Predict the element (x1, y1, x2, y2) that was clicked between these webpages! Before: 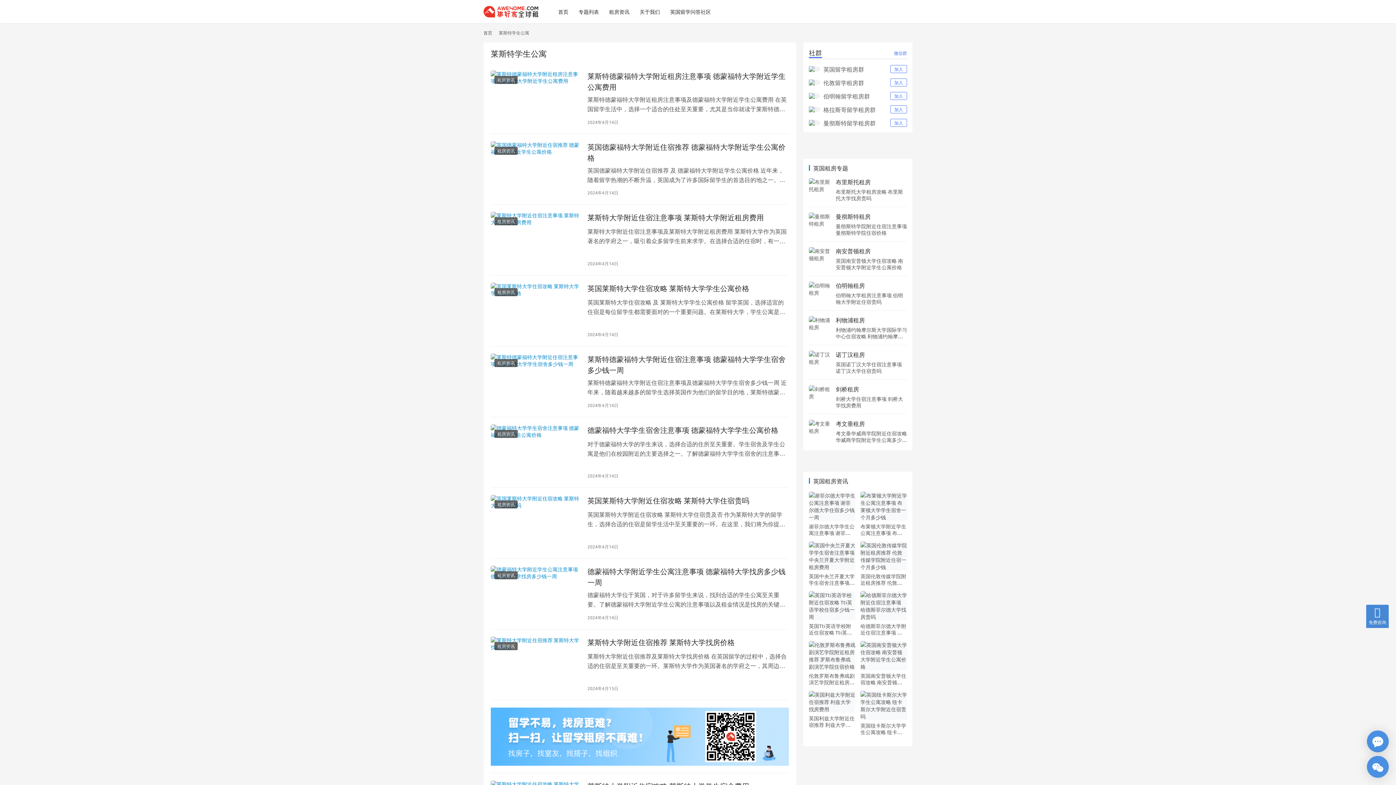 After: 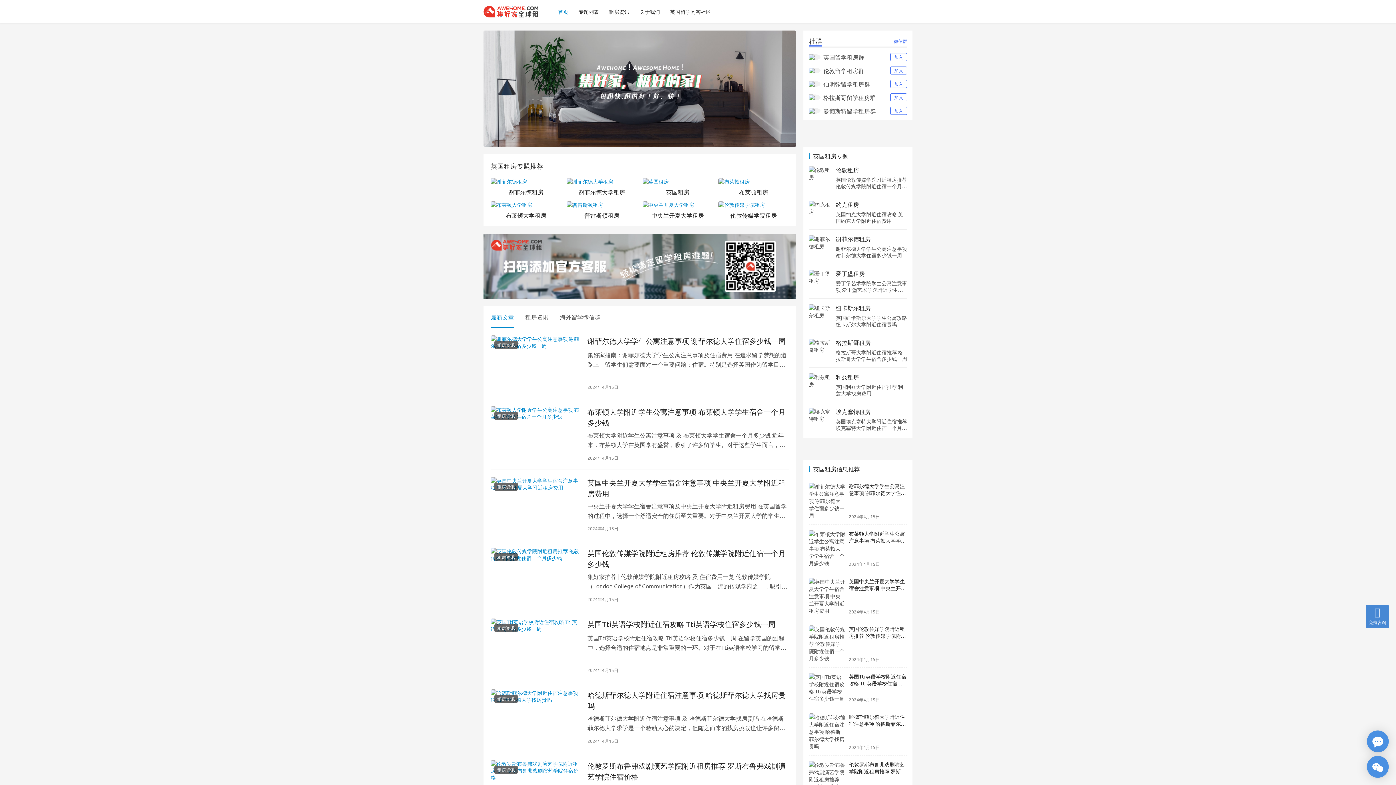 Action: label: 首页 bbox: (483, 29, 492, 35)